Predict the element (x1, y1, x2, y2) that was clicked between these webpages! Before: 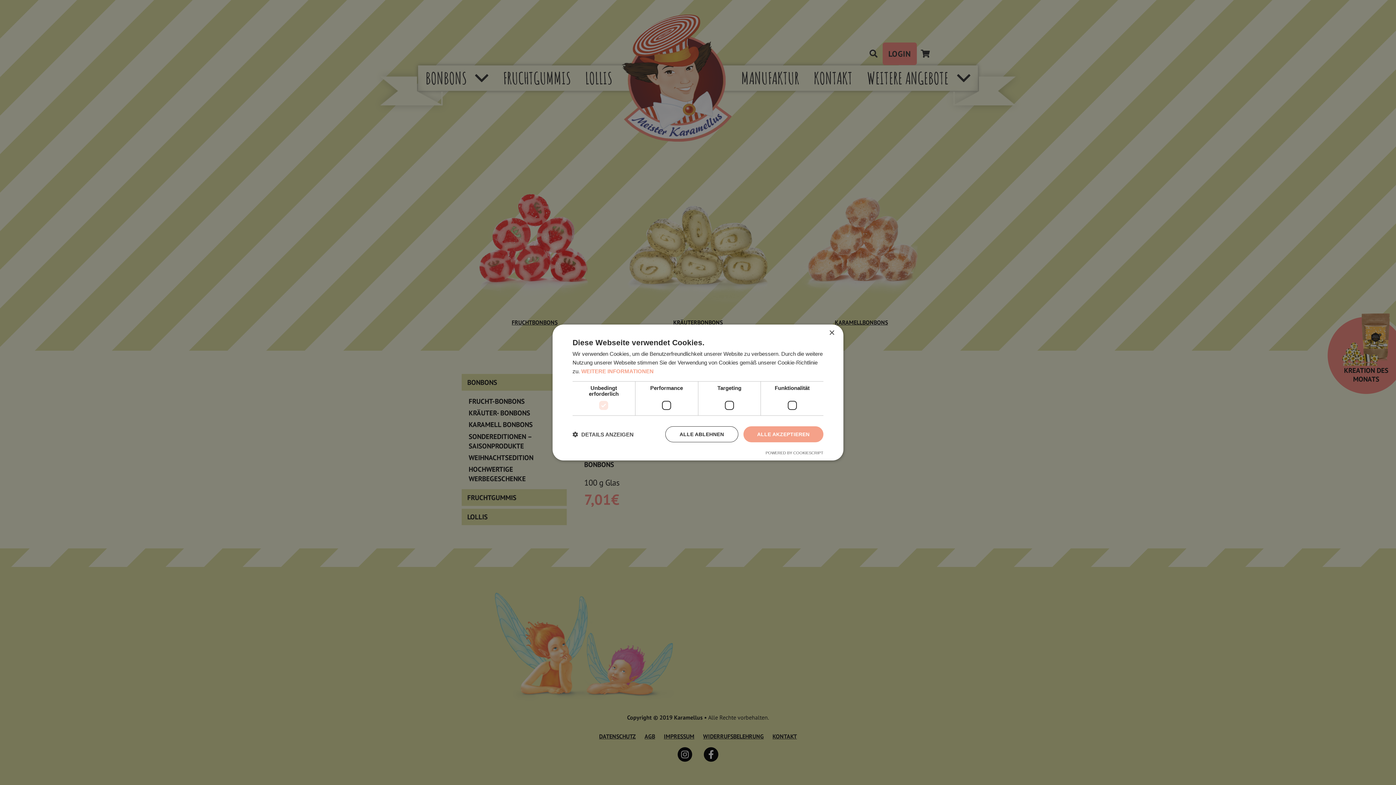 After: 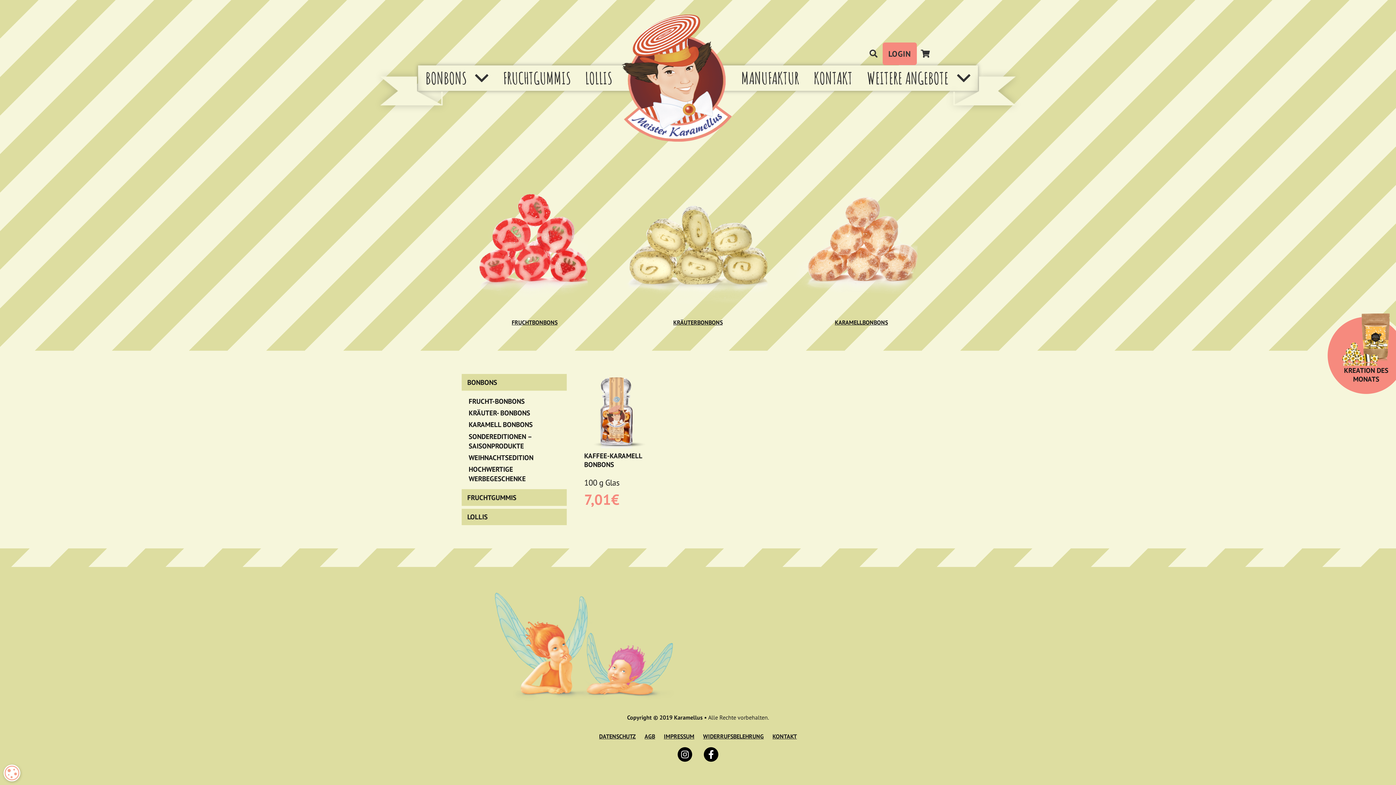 Action: label: ALLE ABLEHNEN bbox: (665, 426, 738, 442)